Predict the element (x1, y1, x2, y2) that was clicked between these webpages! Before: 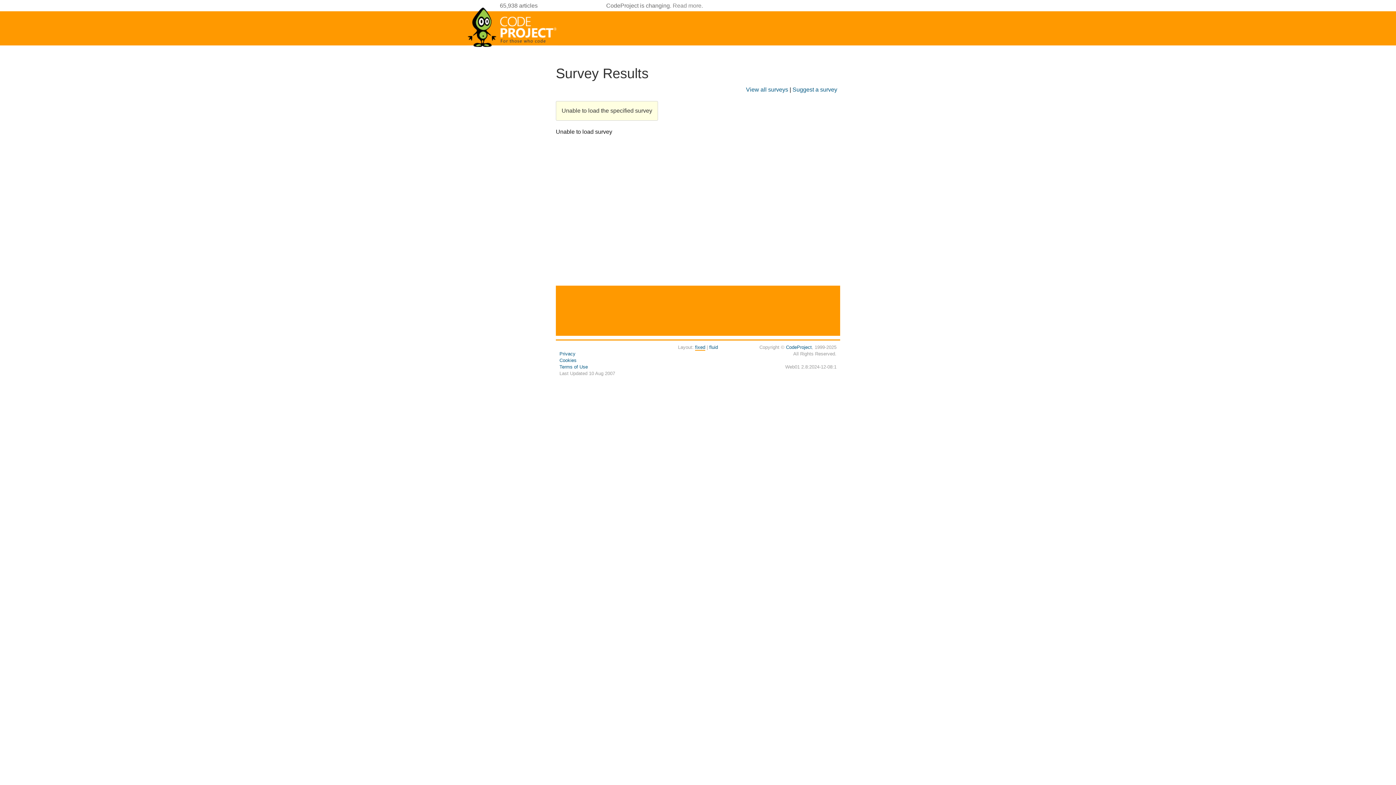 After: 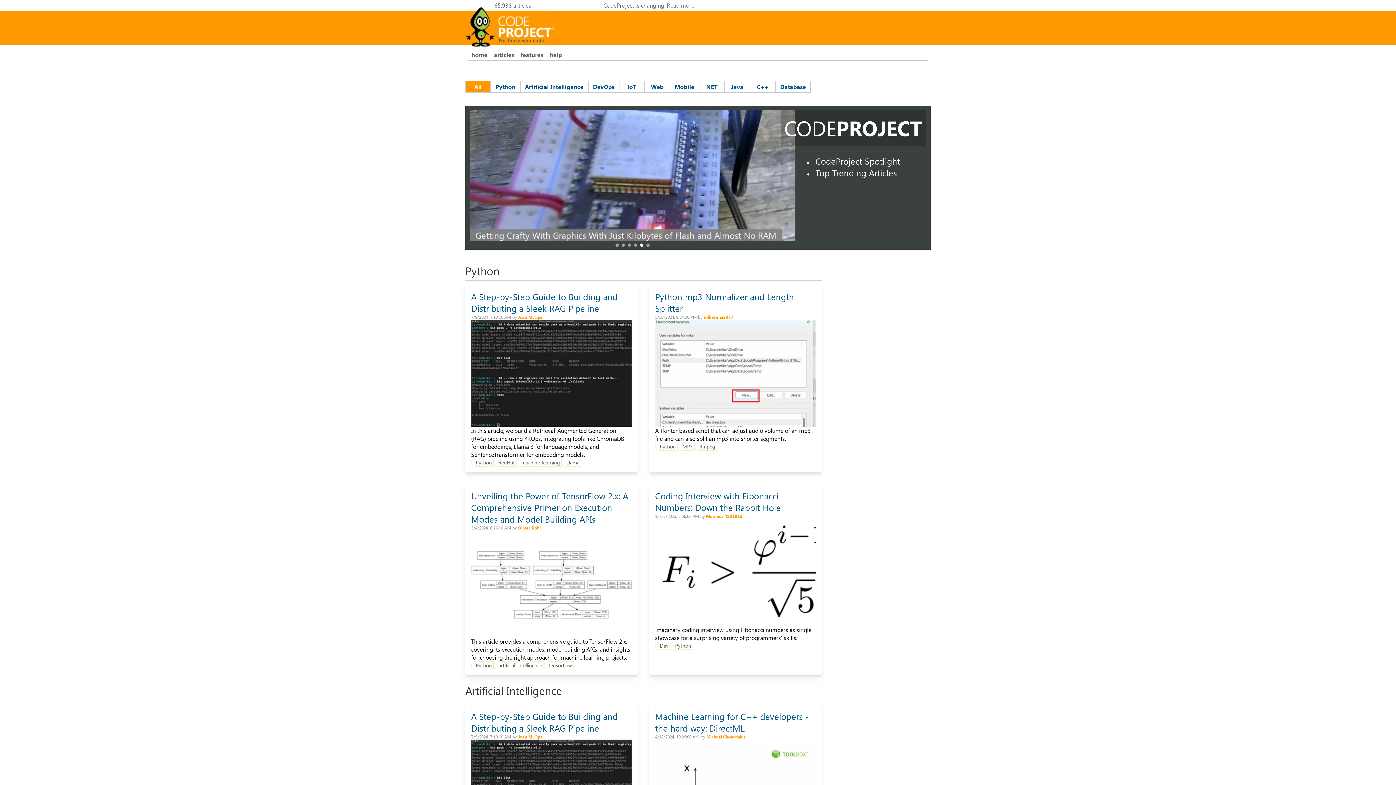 Action: bbox: (467, 44, 558, 50)